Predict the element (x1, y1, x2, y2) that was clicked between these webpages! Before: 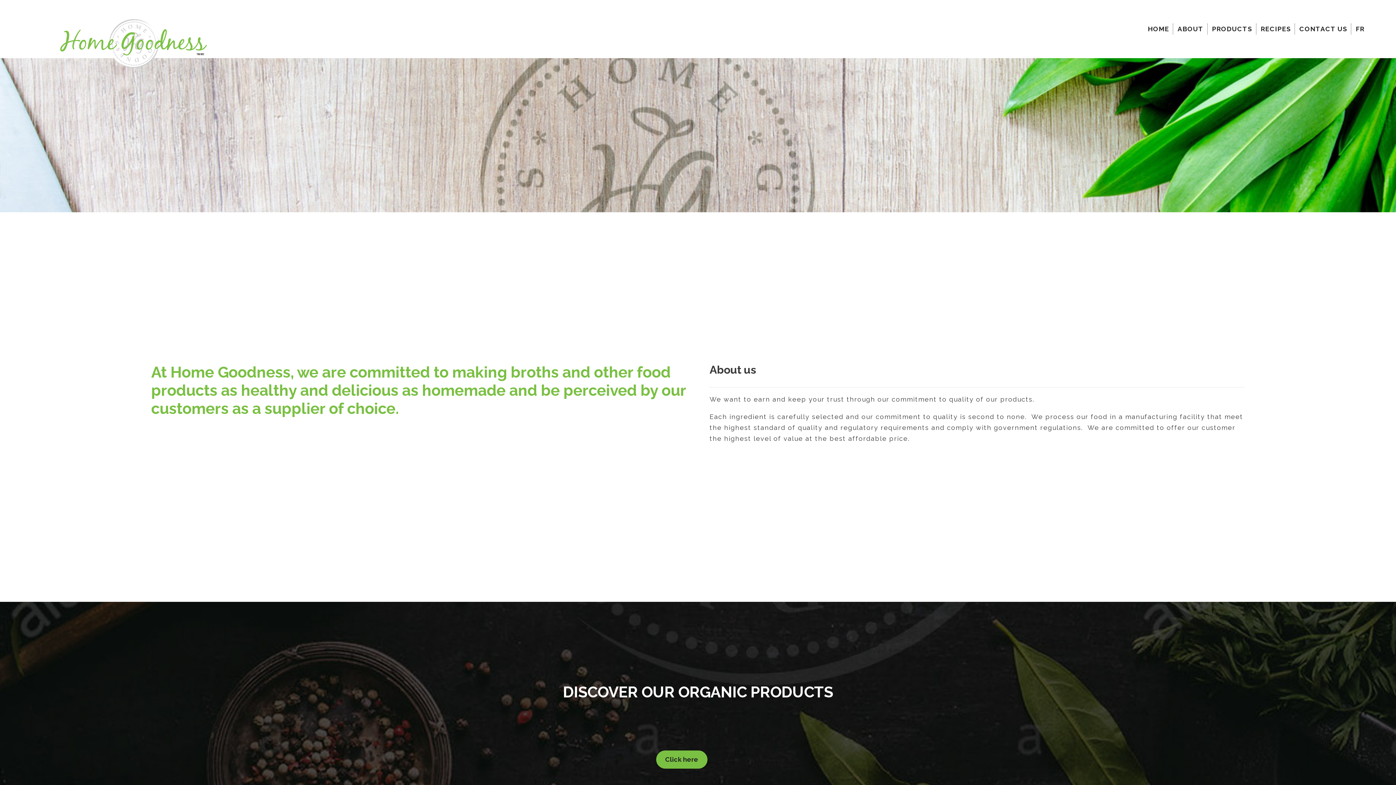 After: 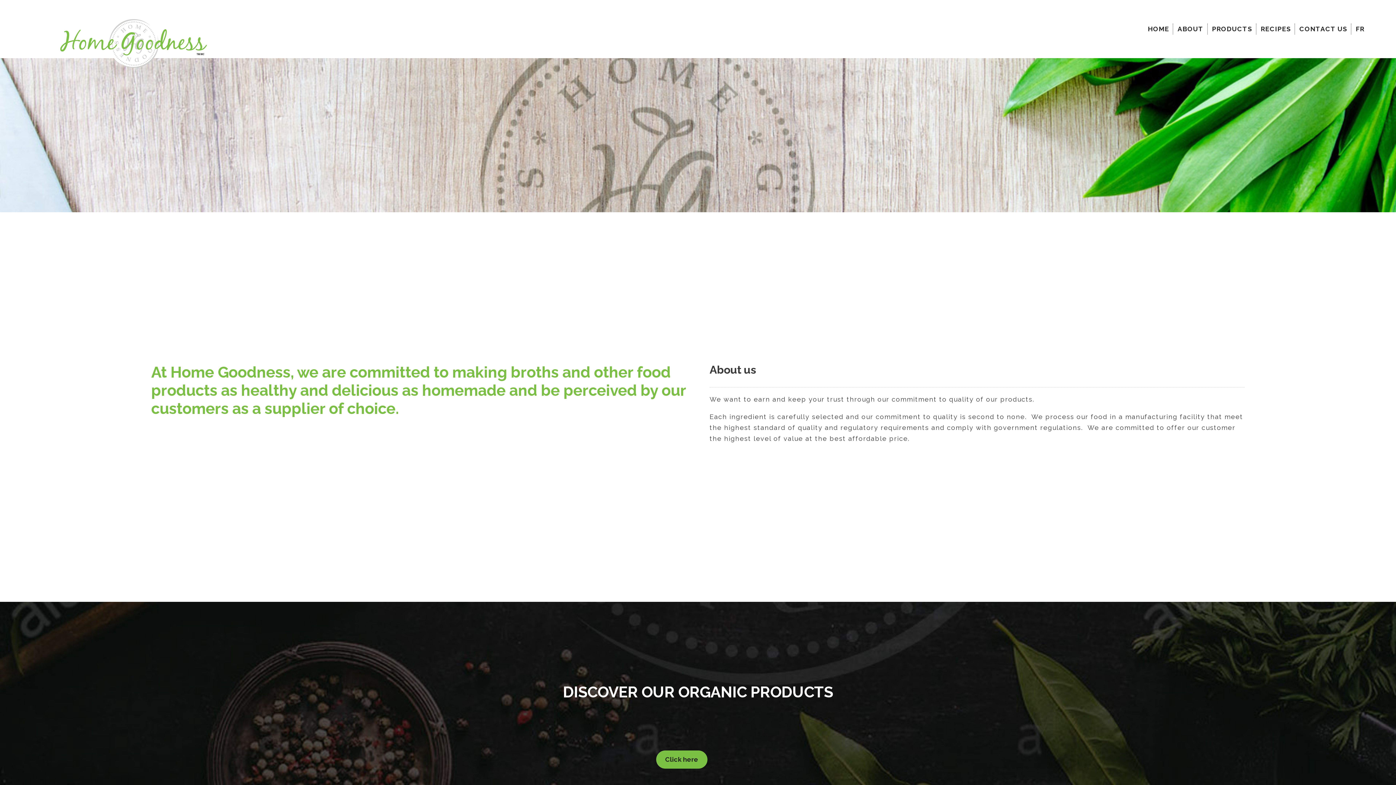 Action: label: ABOUT bbox: (1174, 23, 1207, 34)